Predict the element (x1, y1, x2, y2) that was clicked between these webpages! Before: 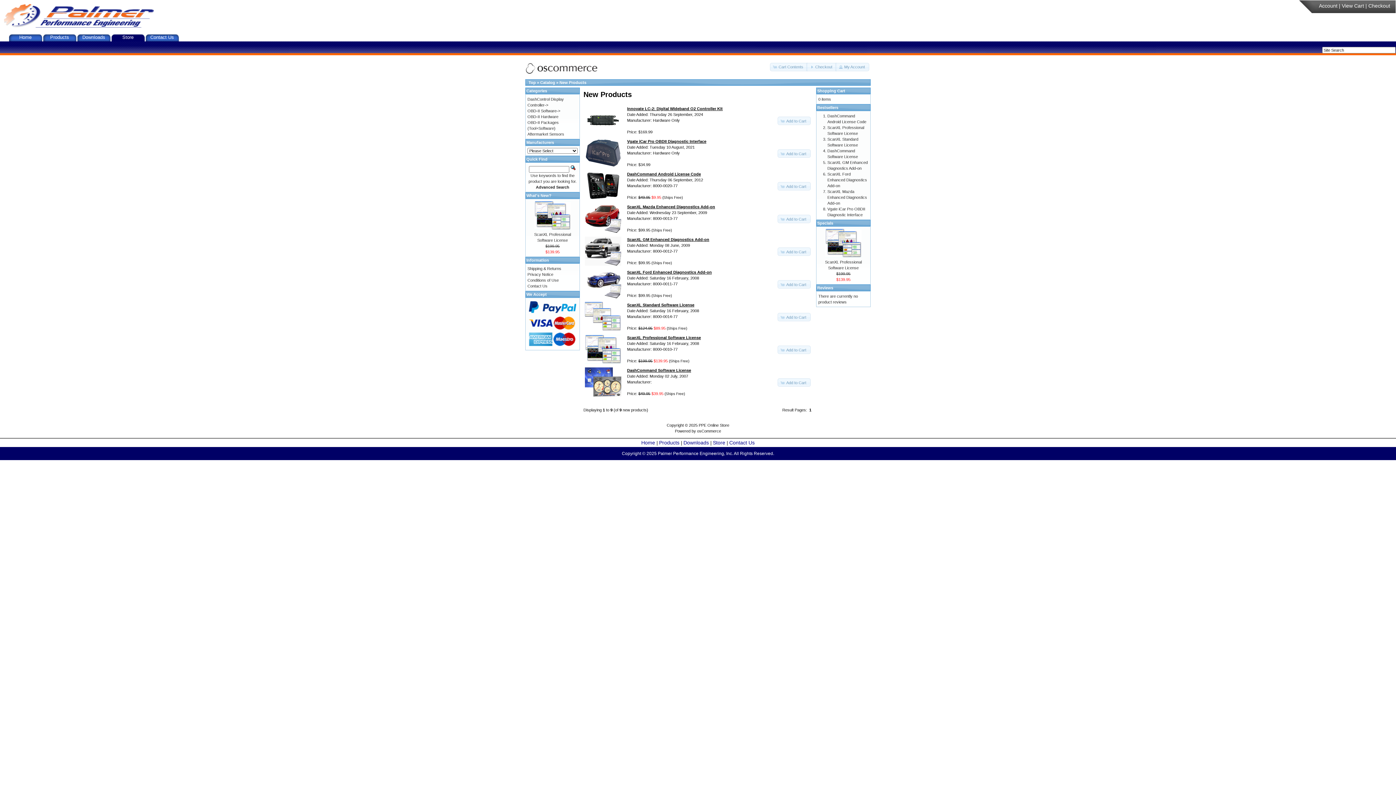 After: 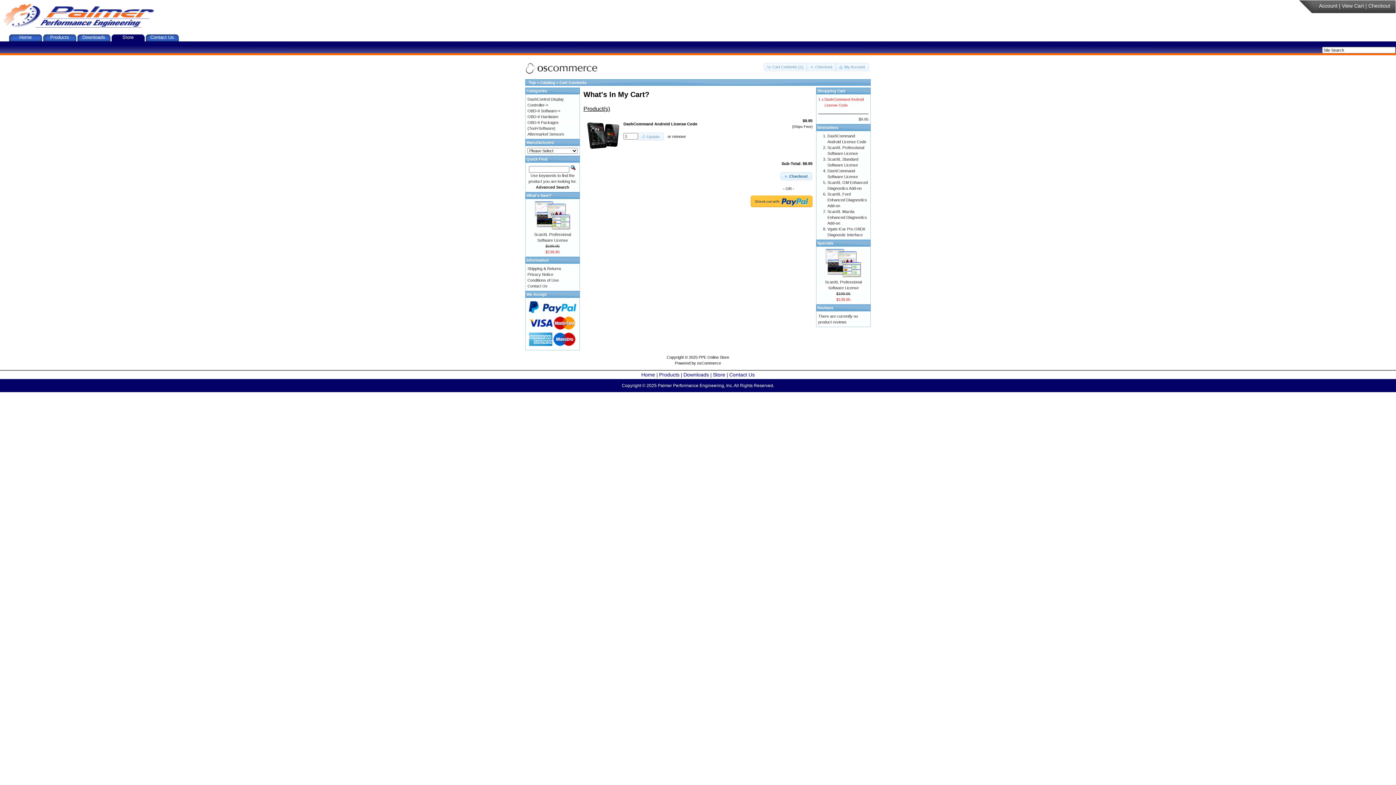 Action: bbox: (777, 182, 810, 190) label: Add to Cart